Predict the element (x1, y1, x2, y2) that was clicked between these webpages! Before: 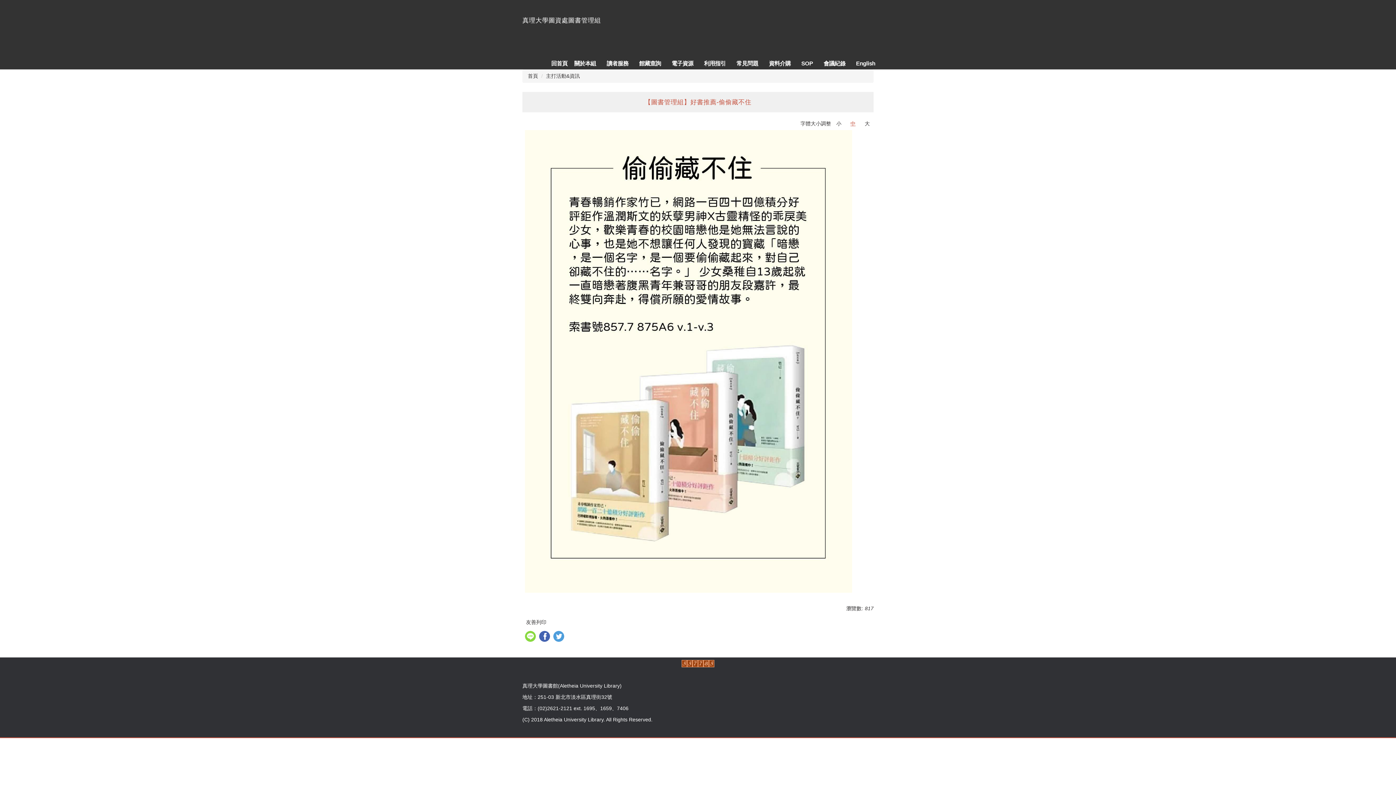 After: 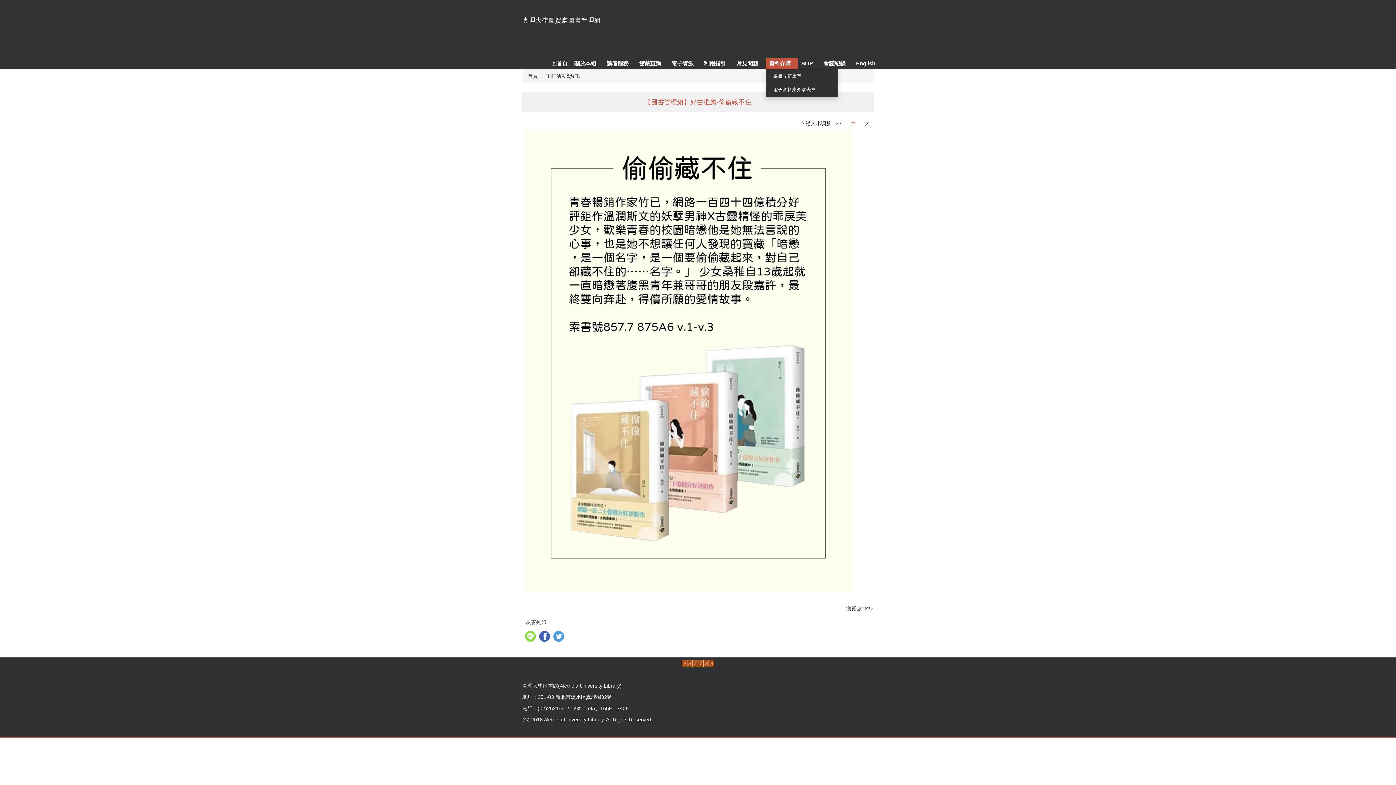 Action: bbox: (765, 57, 798, 69) label: 資料介購